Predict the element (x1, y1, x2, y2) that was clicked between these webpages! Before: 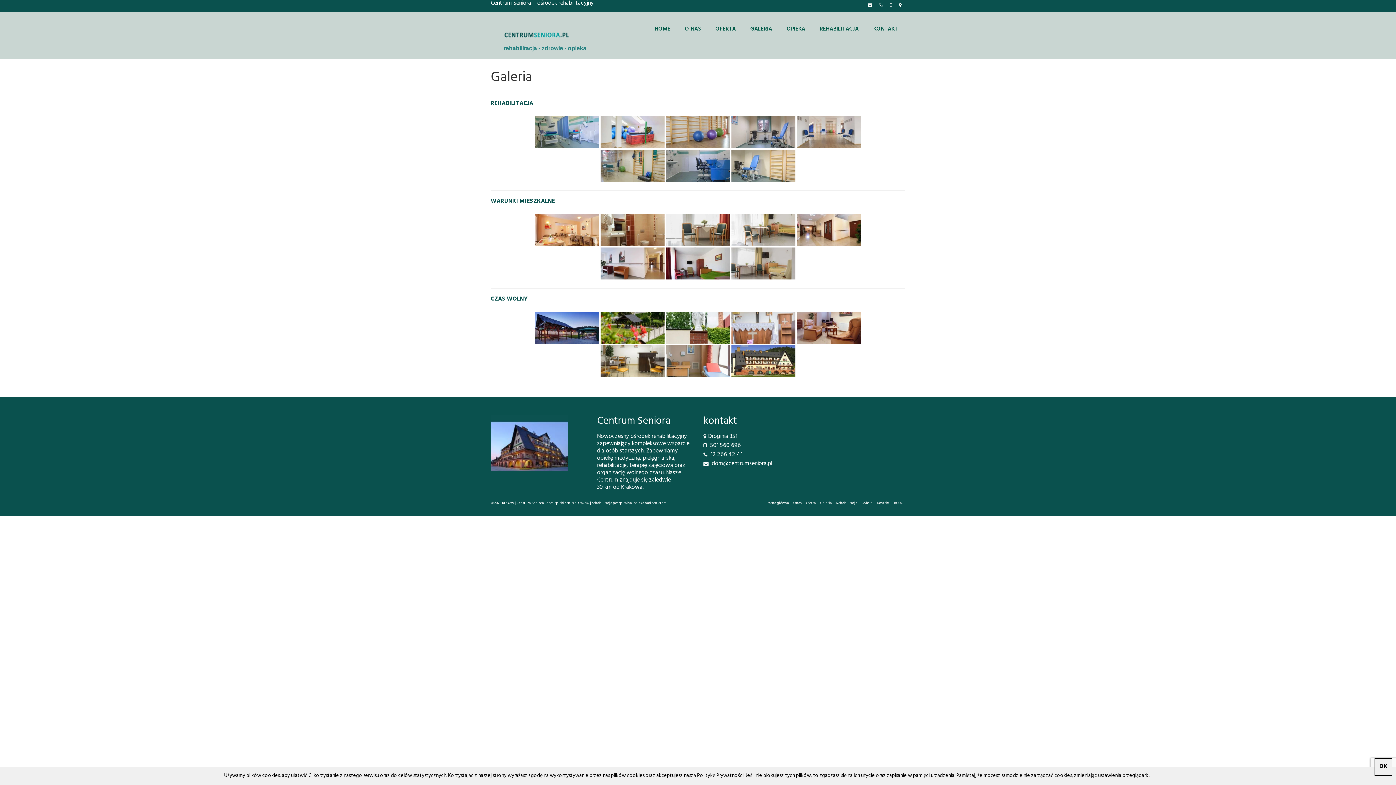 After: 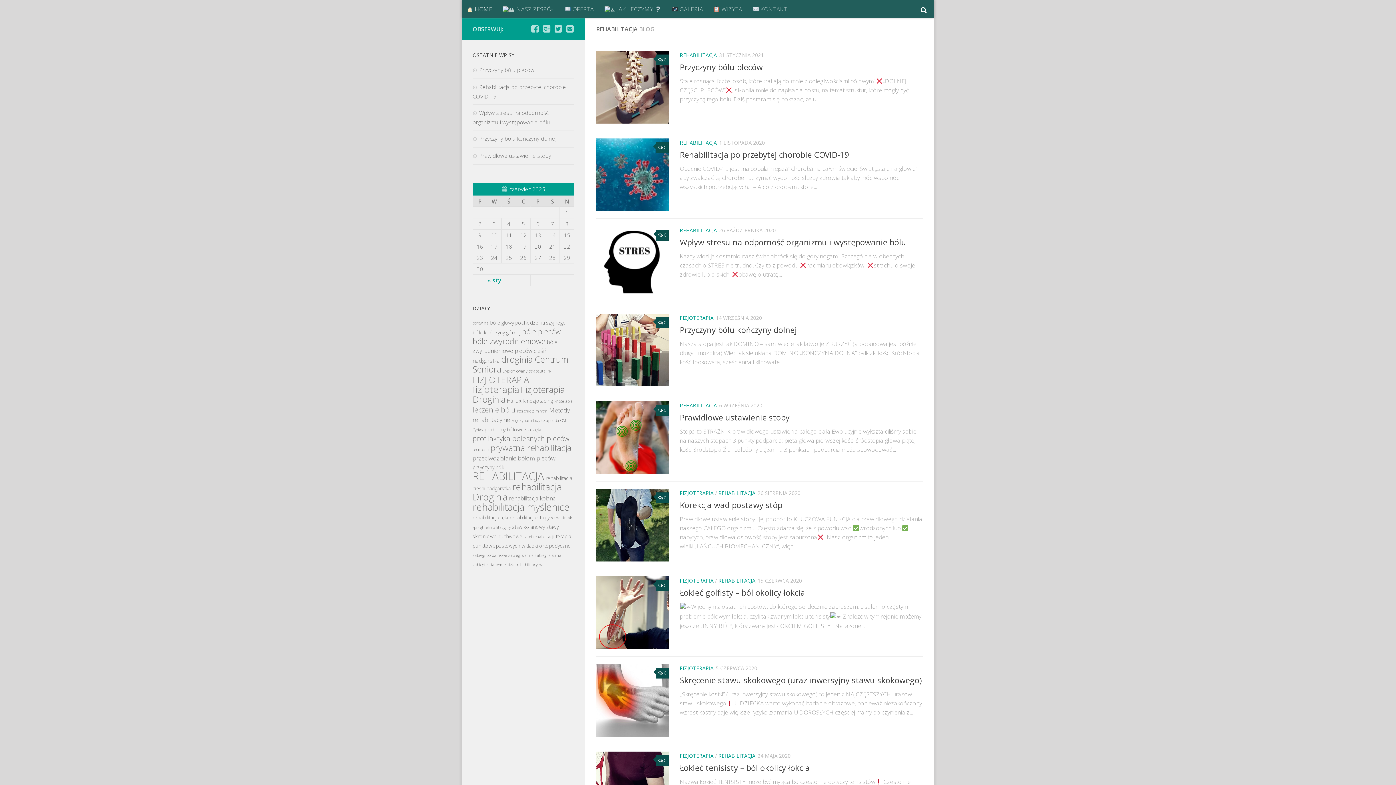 Action: label: REHABILITACJA bbox: (812, 23, 866, 36)